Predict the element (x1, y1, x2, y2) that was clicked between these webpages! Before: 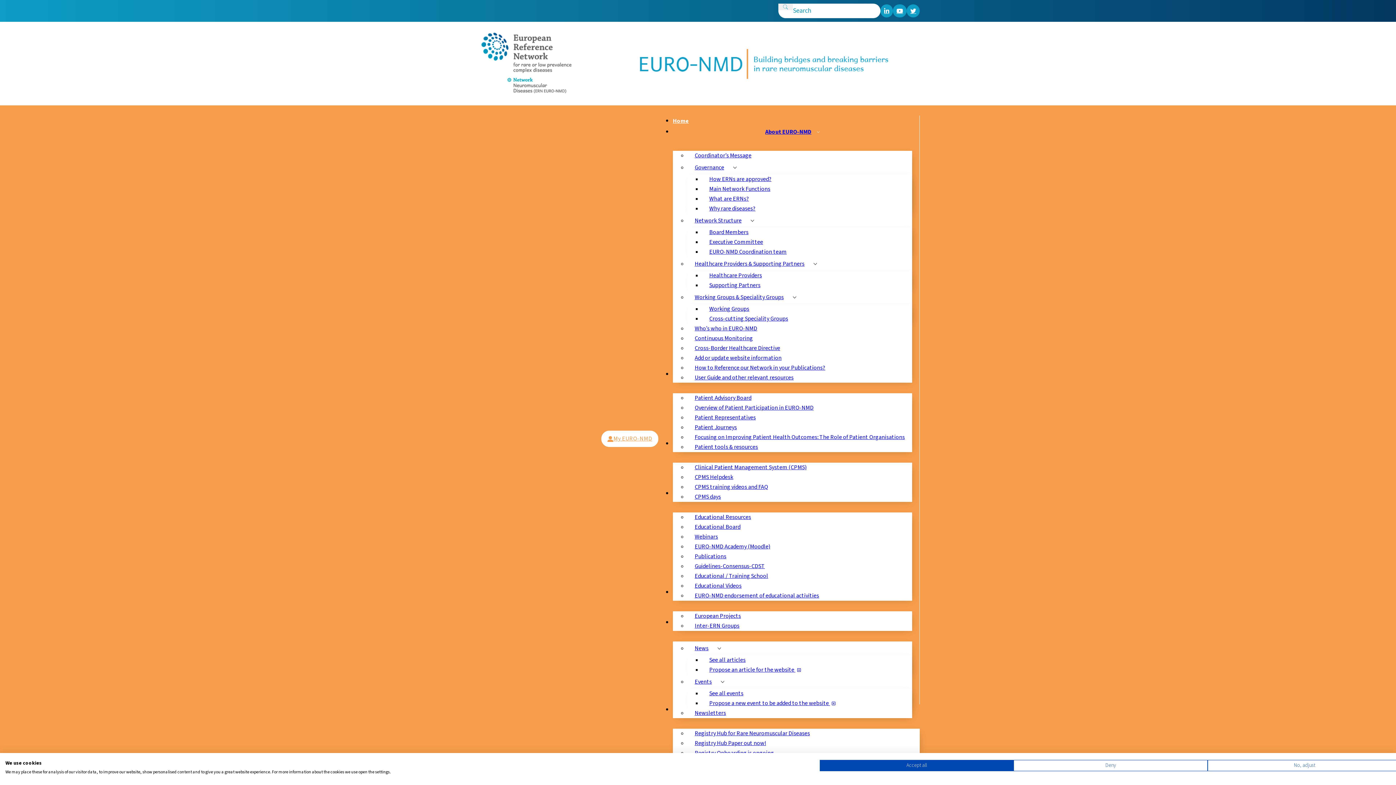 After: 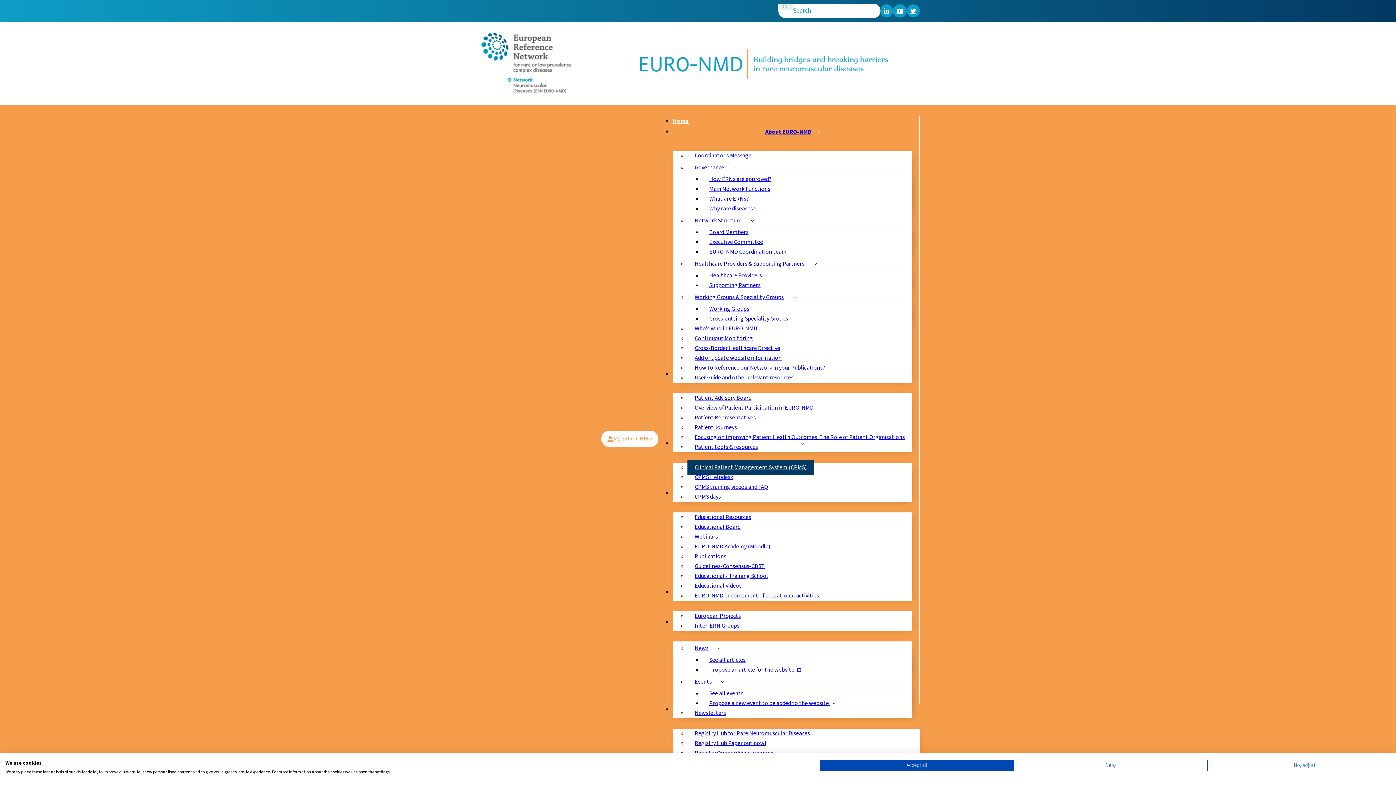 Action: label: Clinical Patient Management System (CPMS) bbox: (687, 460, 814, 475)